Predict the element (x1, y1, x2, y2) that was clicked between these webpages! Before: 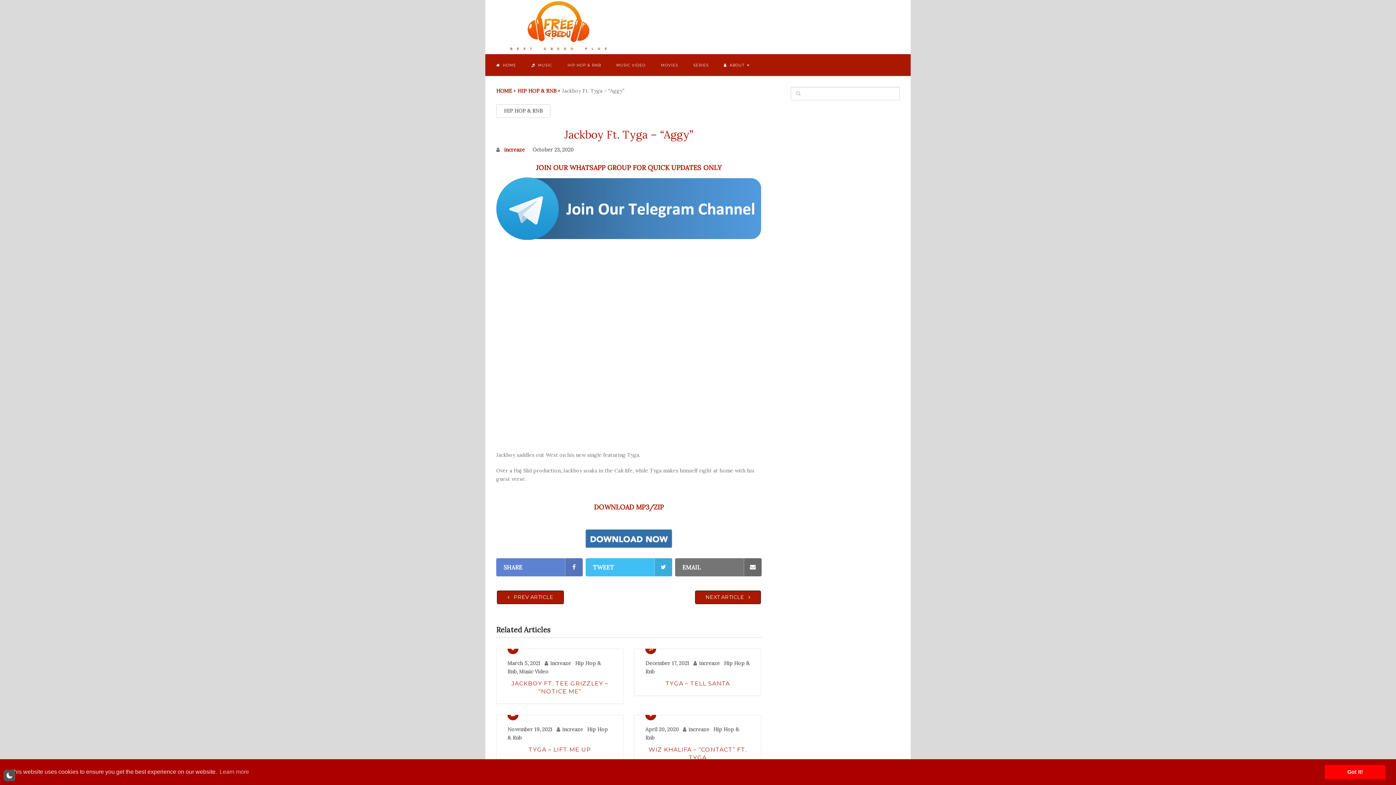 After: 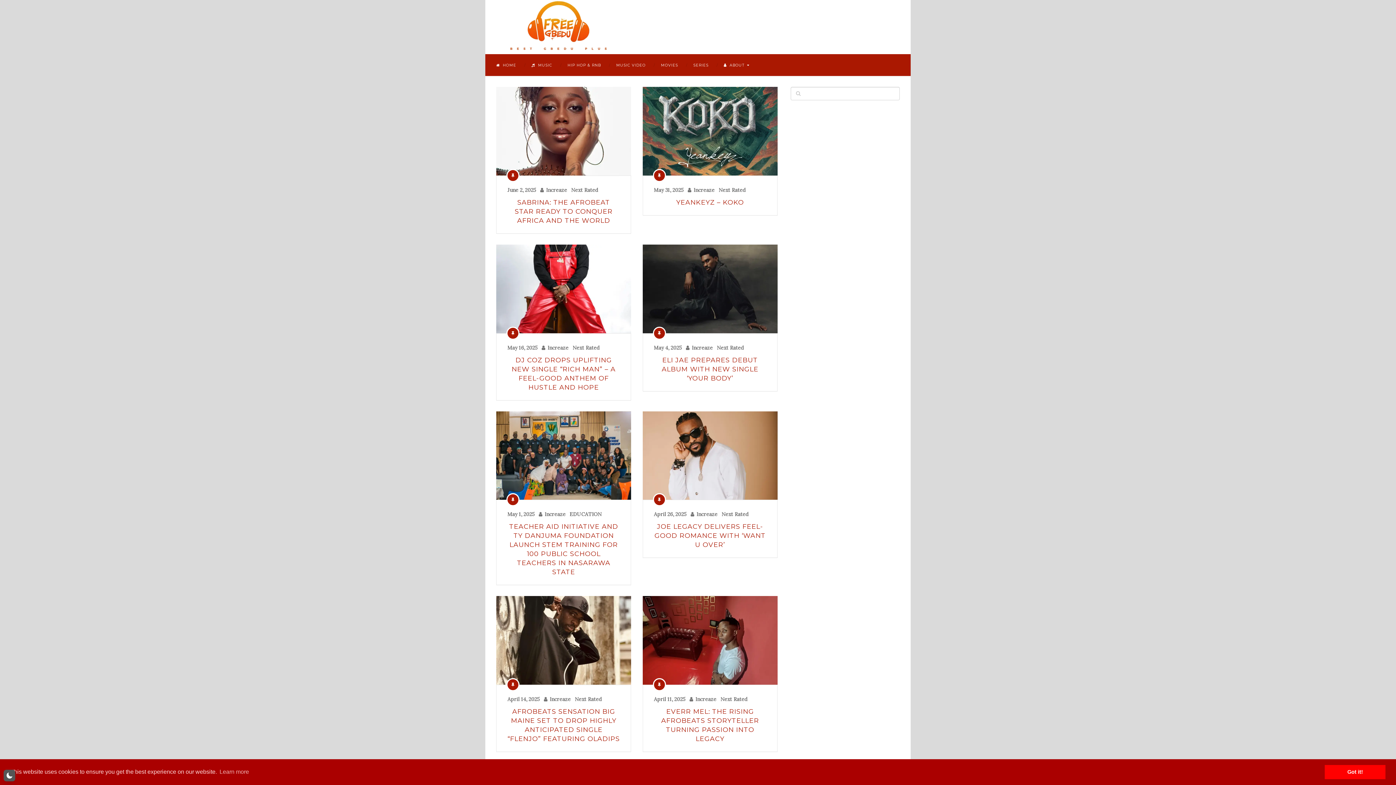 Action: bbox: (496, 87, 512, 94) label: HOME